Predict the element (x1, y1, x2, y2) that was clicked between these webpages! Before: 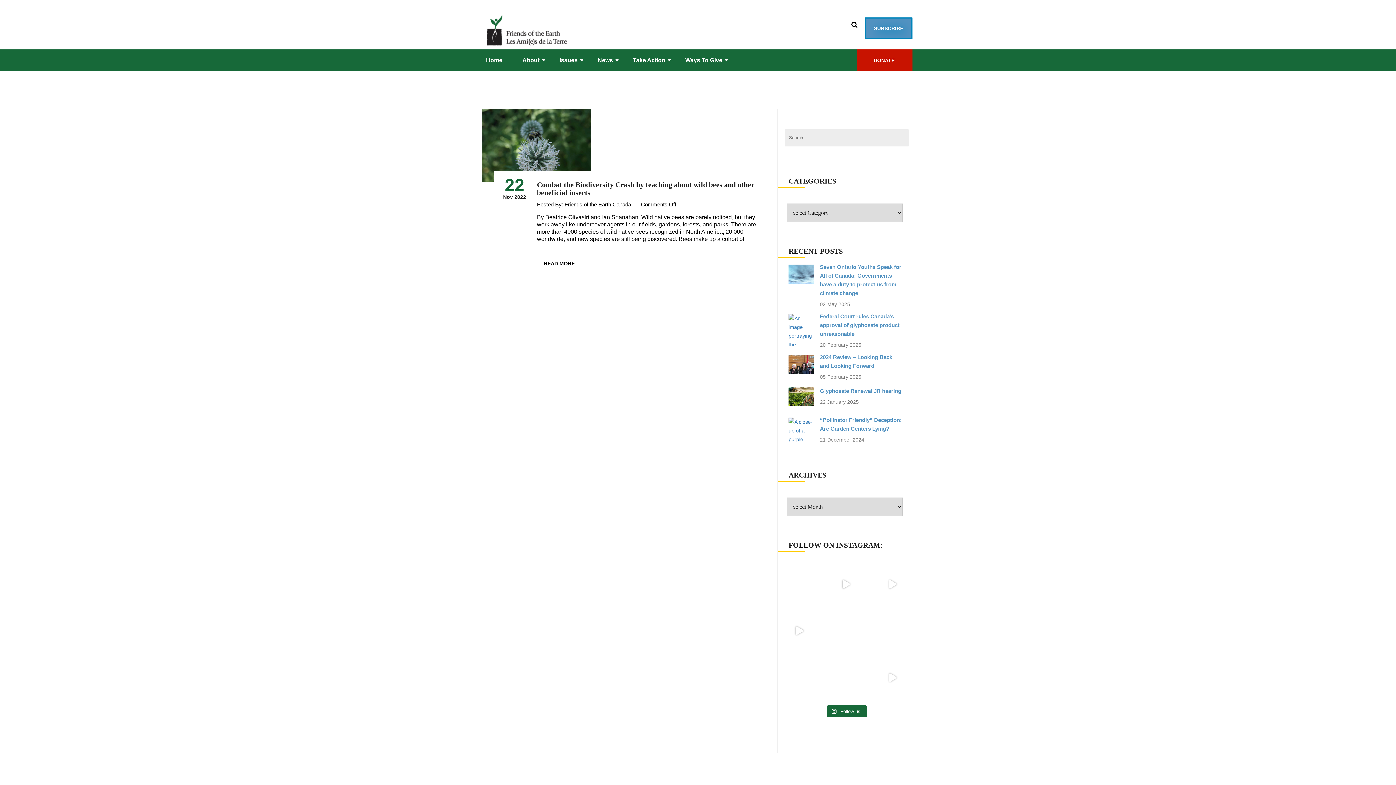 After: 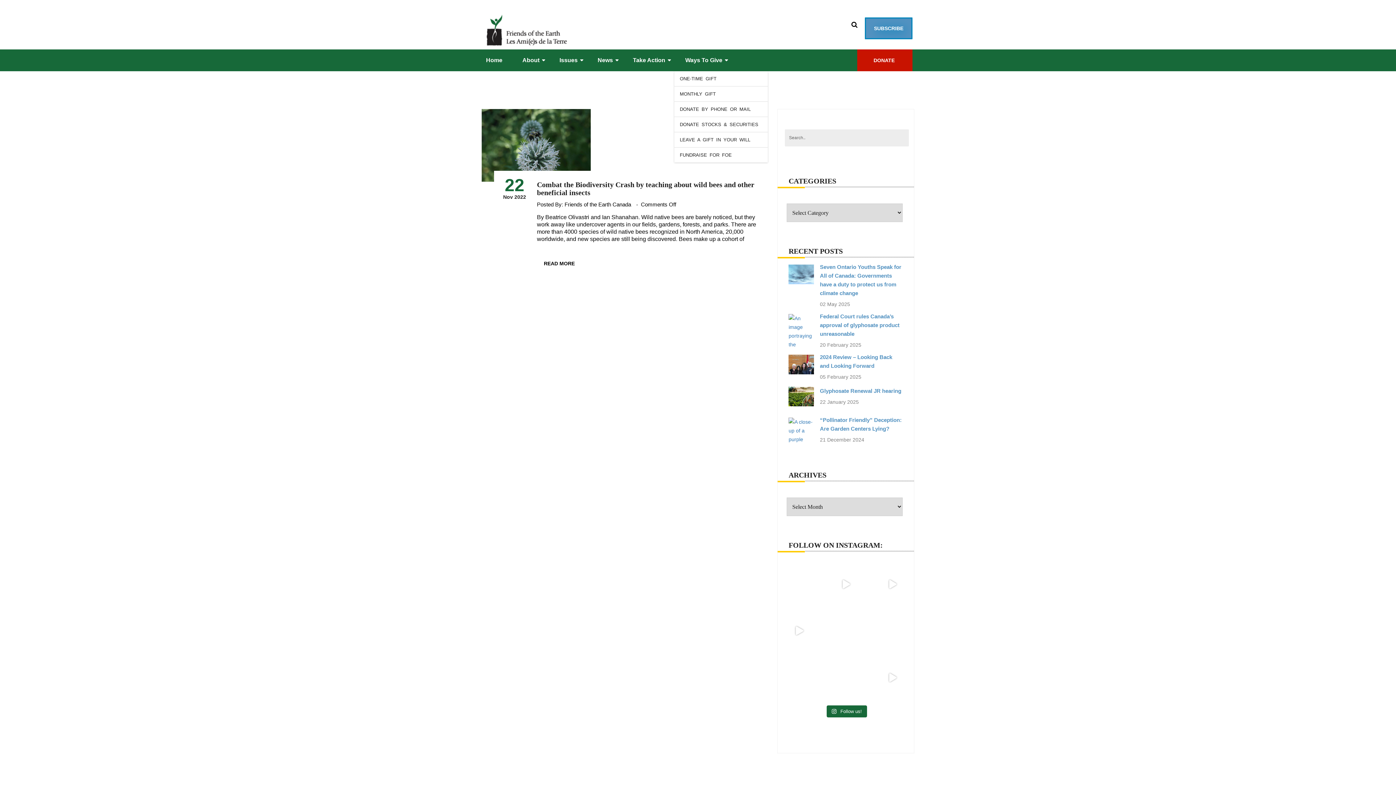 Action: bbox: (674, 49, 731, 71) label: Ways To Give